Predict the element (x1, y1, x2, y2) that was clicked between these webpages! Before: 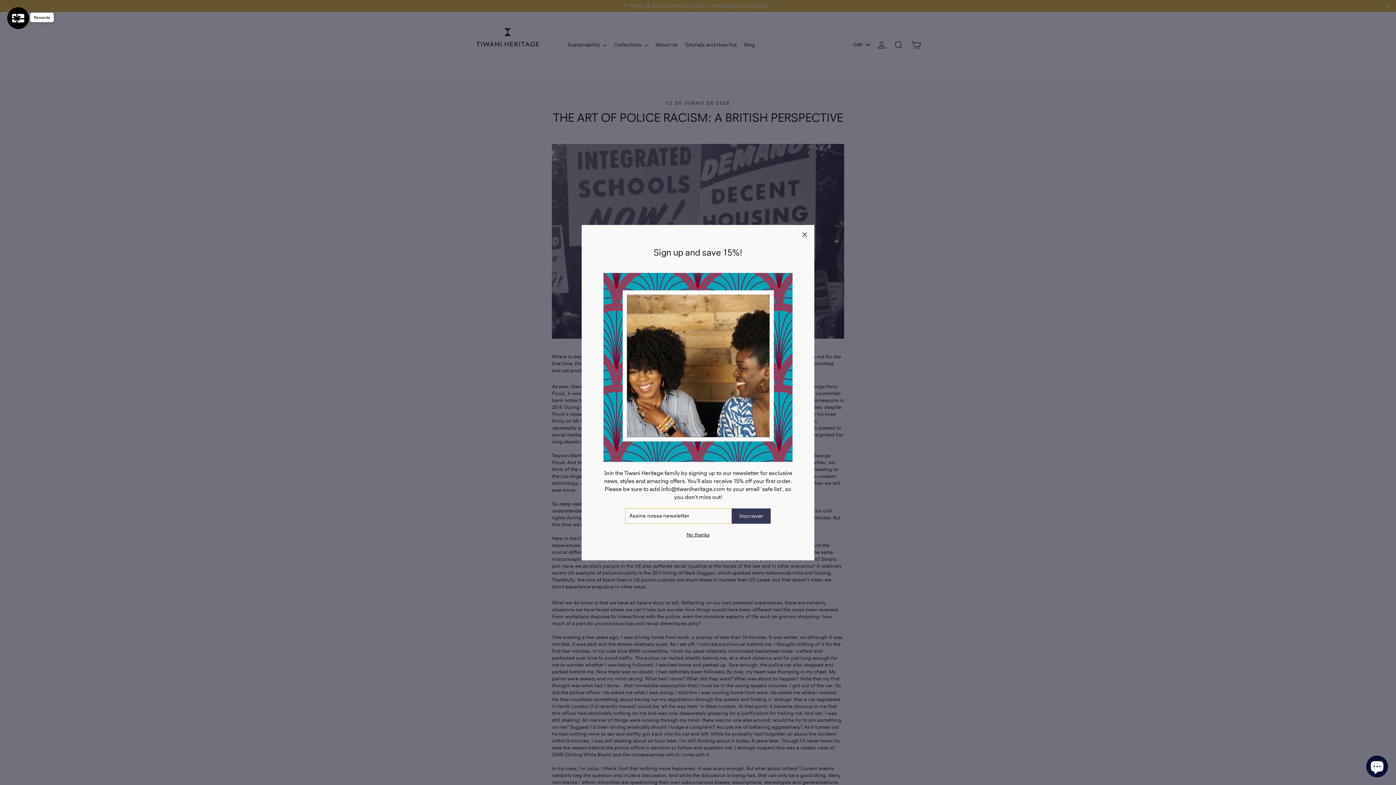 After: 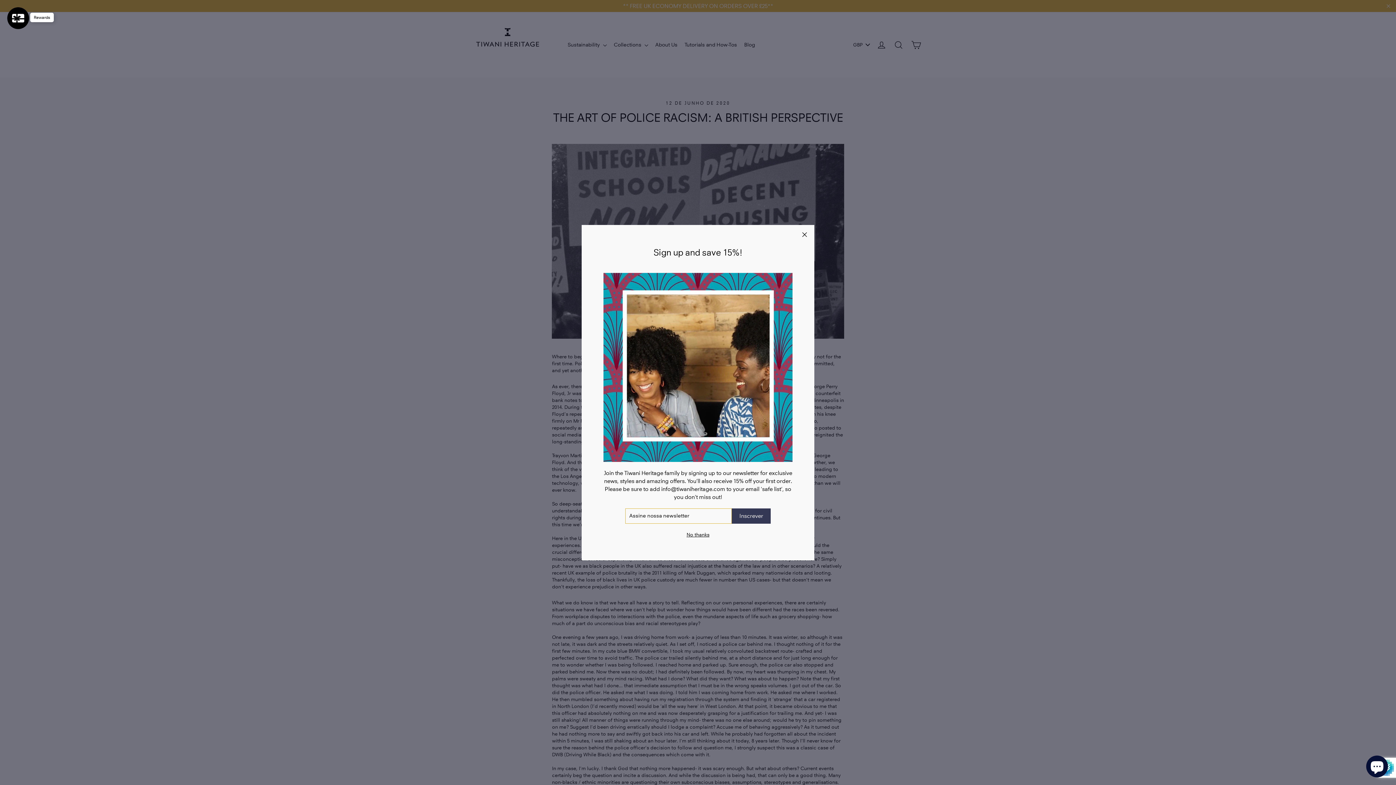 Action: bbox: (731, 508, 770, 523) label: Inscrever